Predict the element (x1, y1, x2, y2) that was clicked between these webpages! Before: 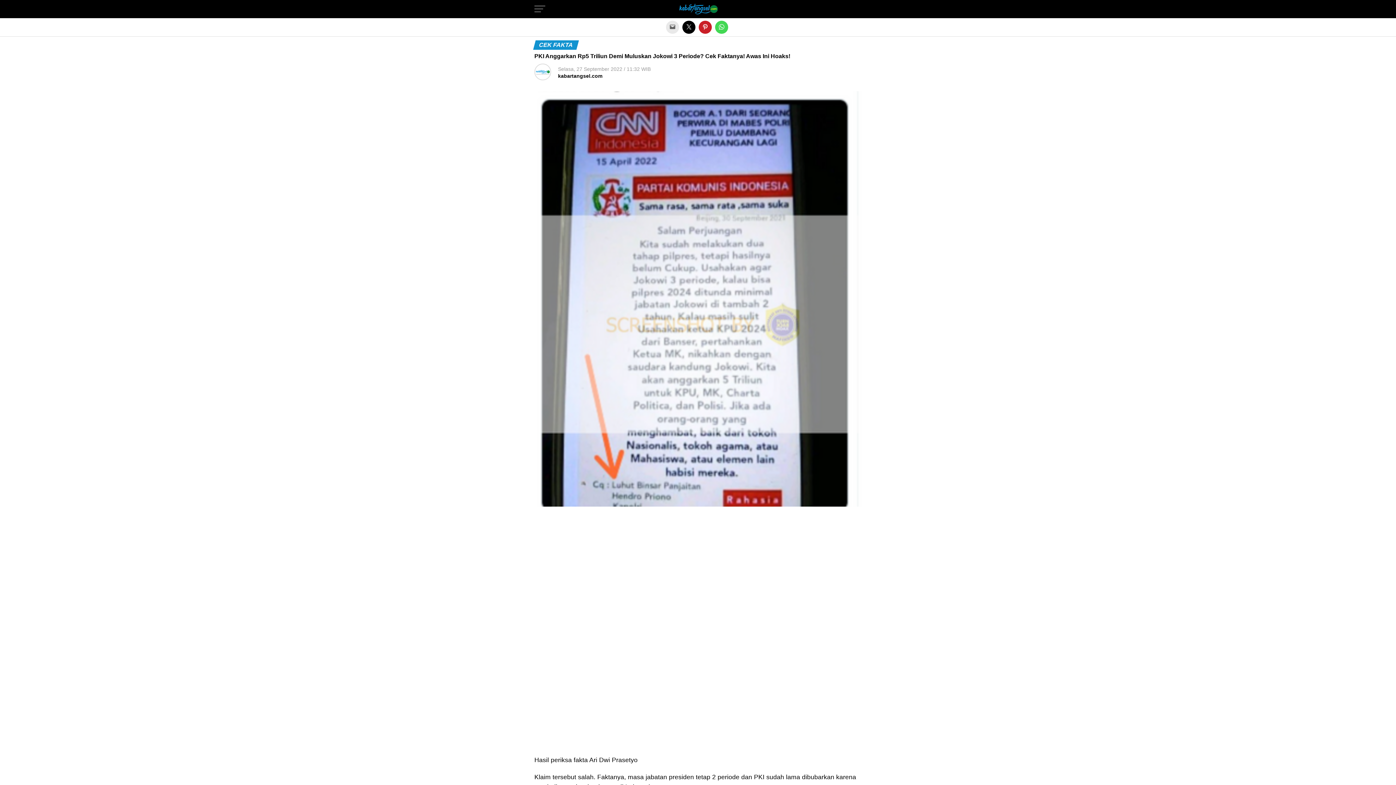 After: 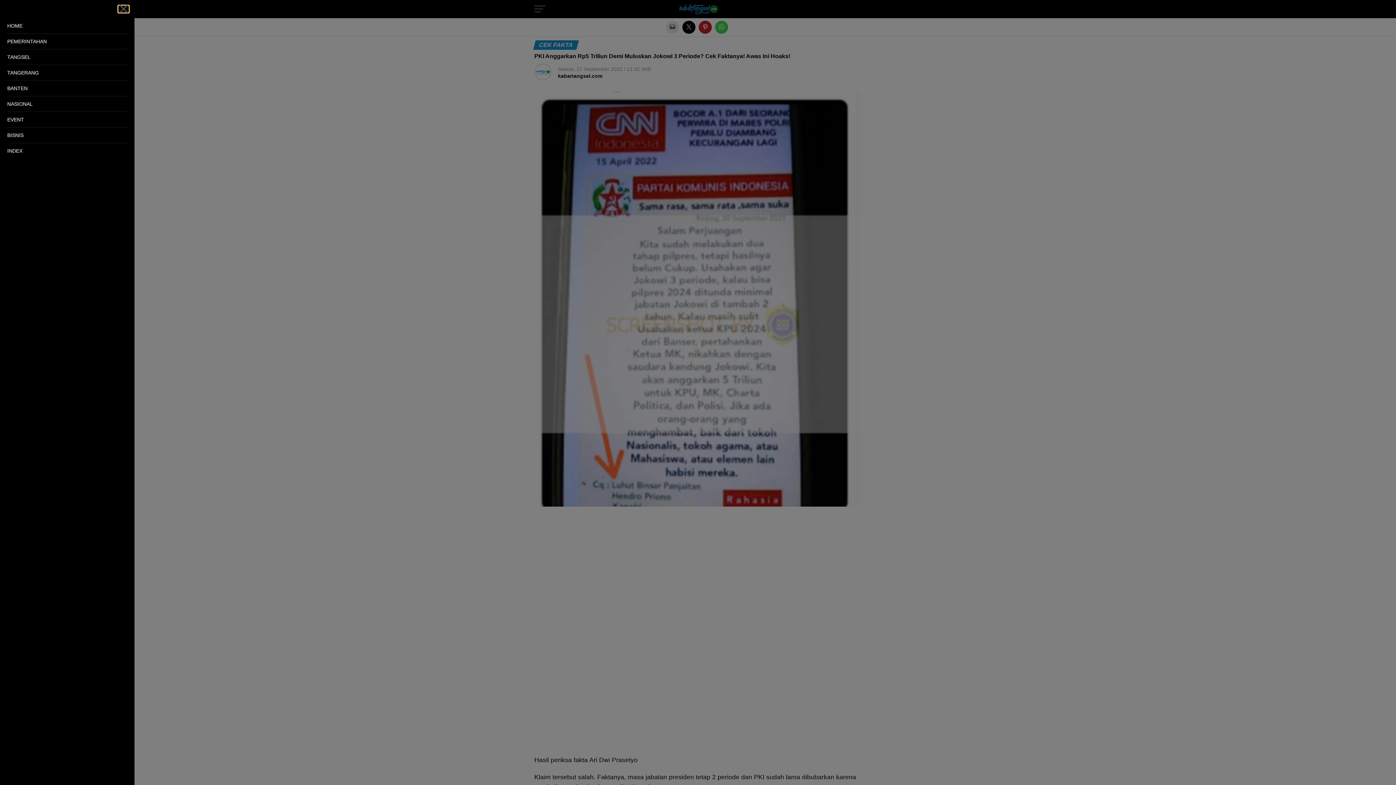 Action: bbox: (534, 5, 545, 12)